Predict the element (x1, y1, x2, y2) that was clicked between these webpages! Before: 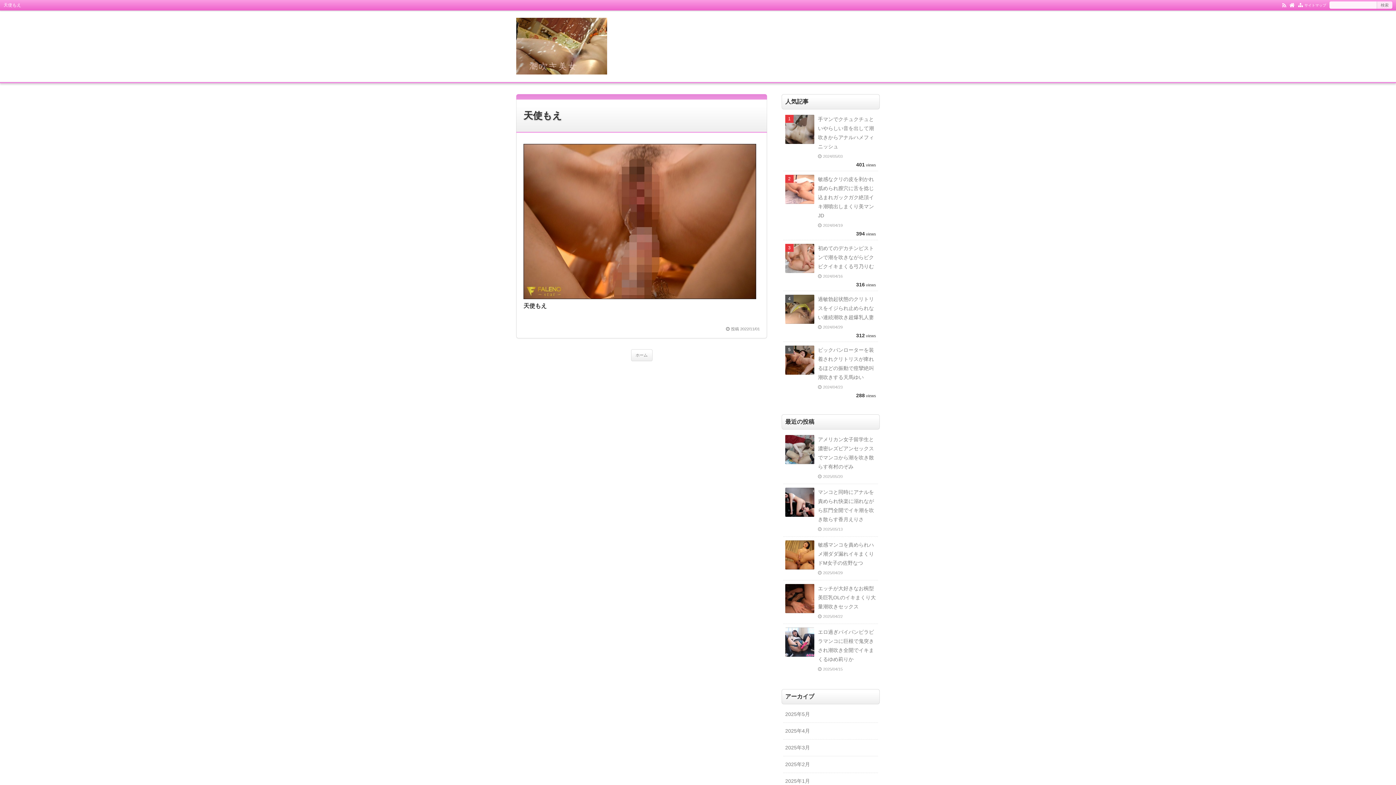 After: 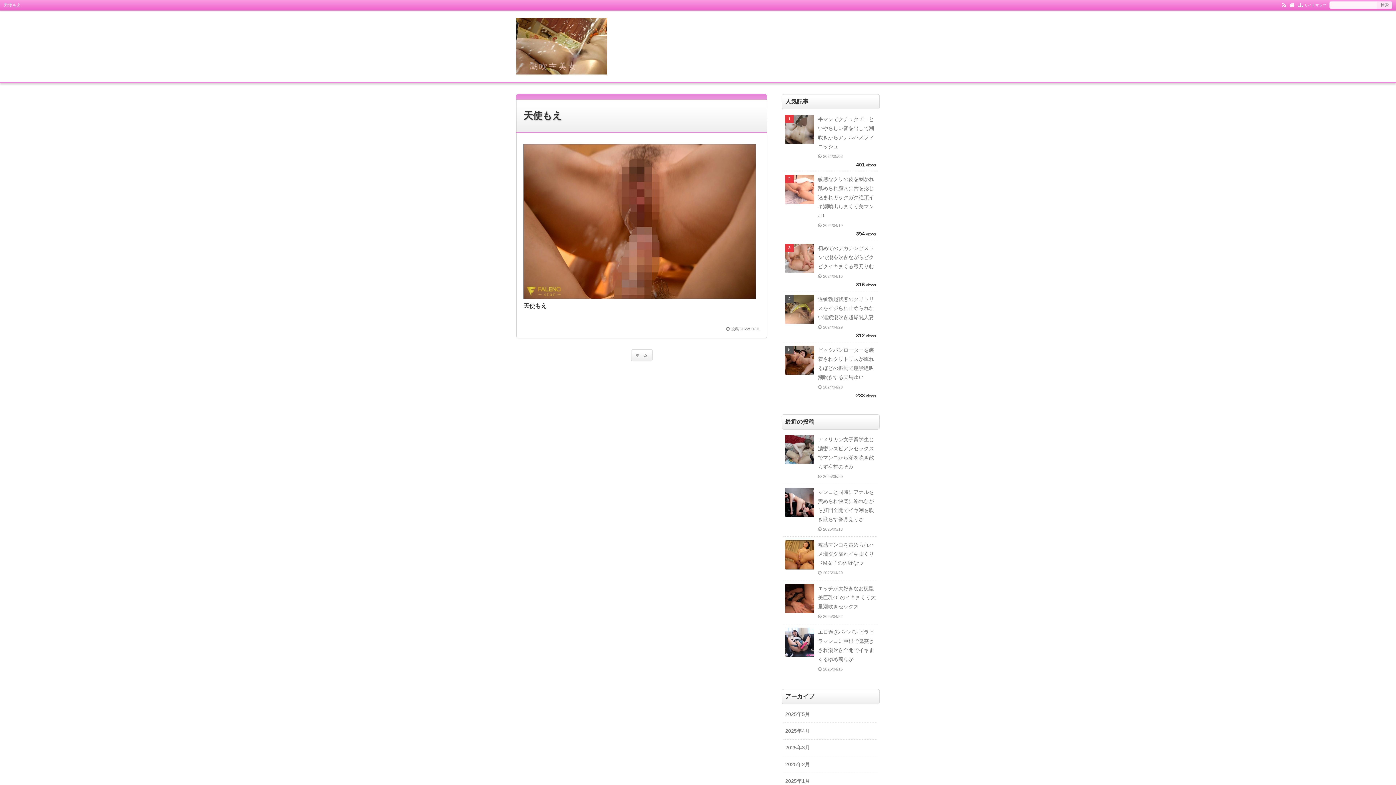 Action: bbox: (516, 99, 766, 132) label: 天使もえ